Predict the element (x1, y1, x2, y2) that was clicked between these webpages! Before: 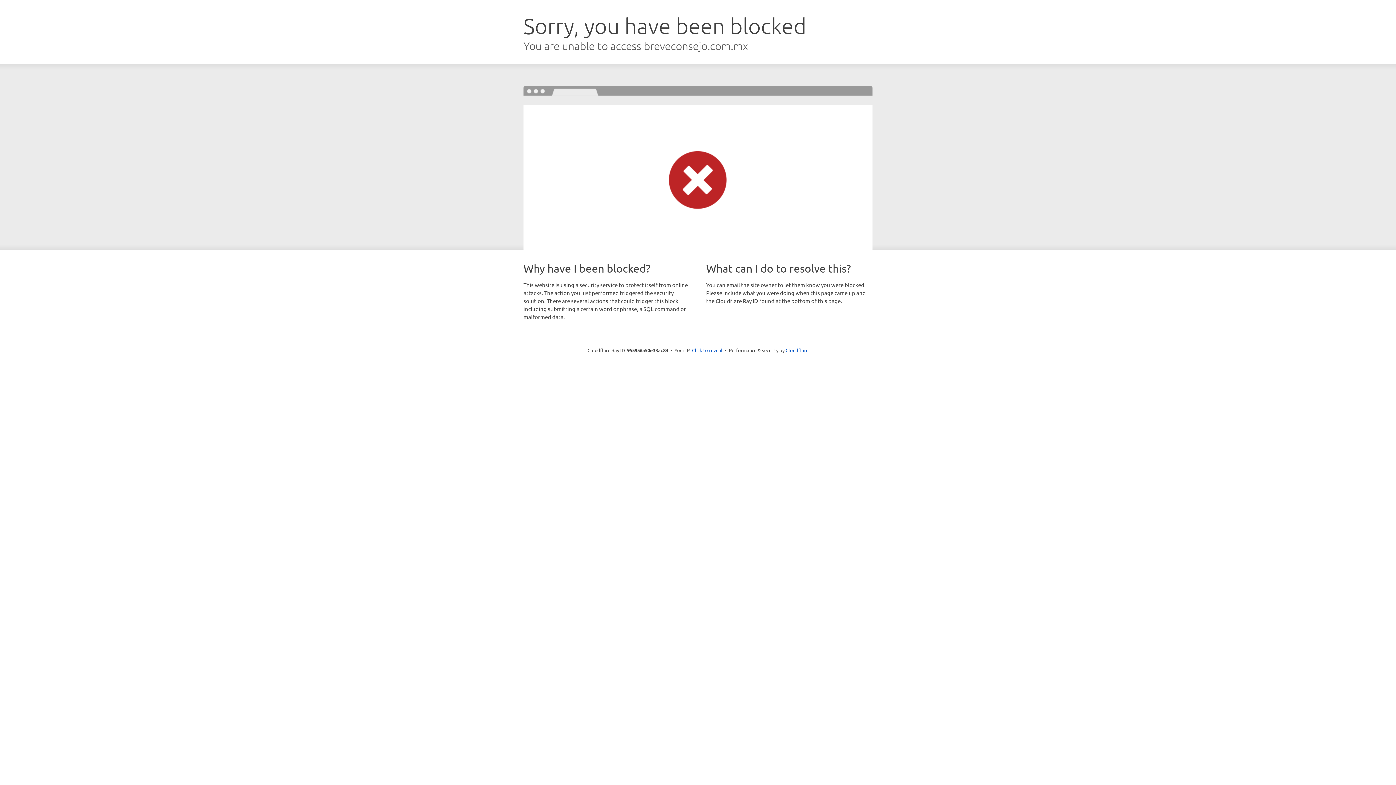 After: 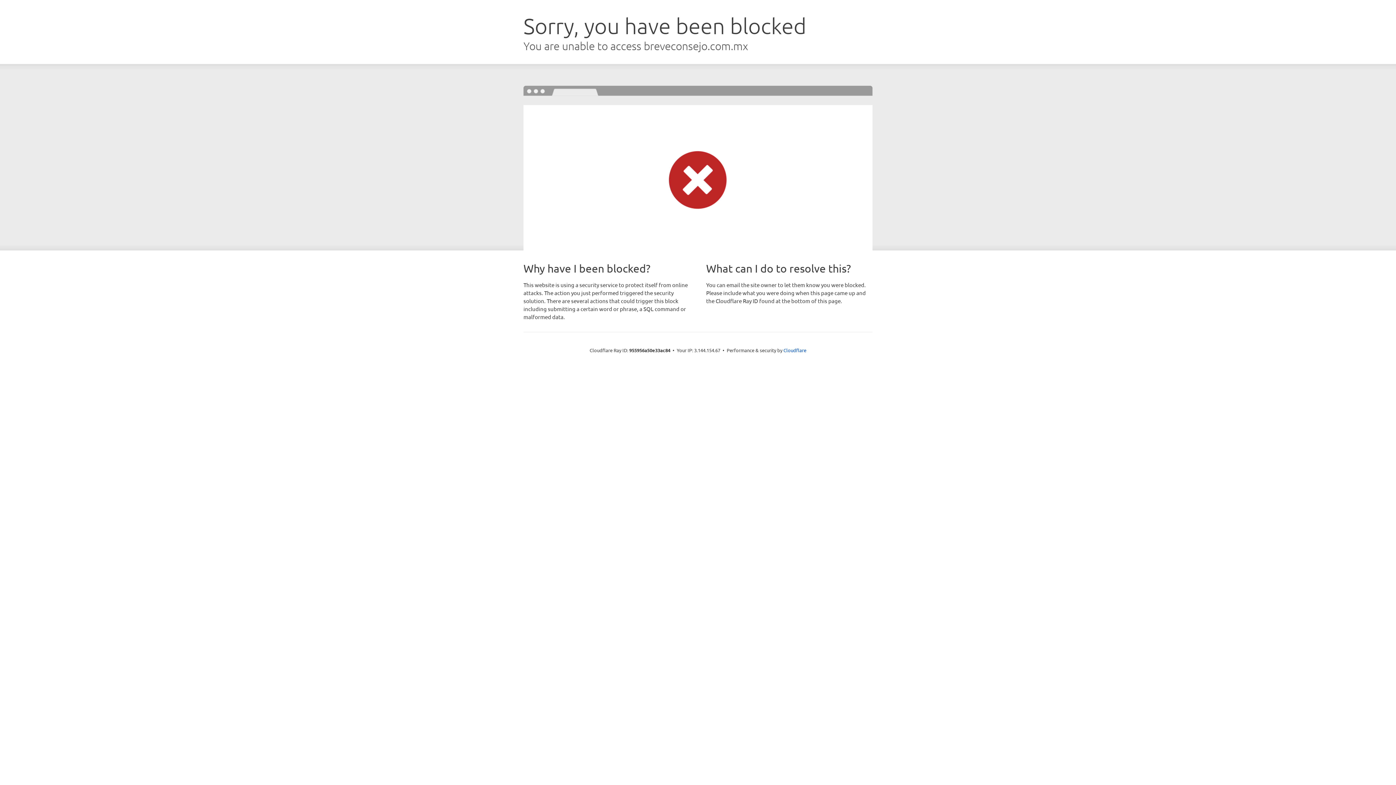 Action: bbox: (692, 346, 722, 353) label: Click to reveal